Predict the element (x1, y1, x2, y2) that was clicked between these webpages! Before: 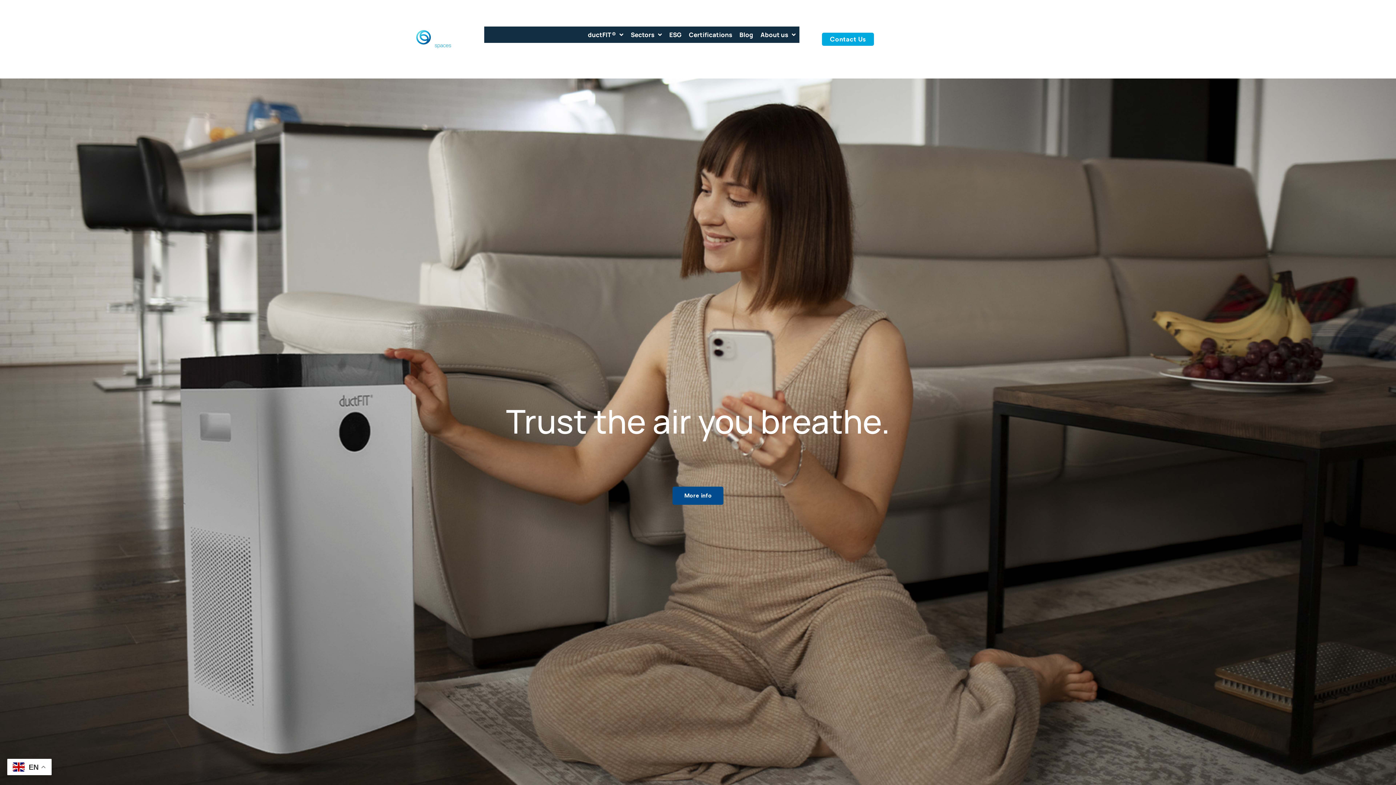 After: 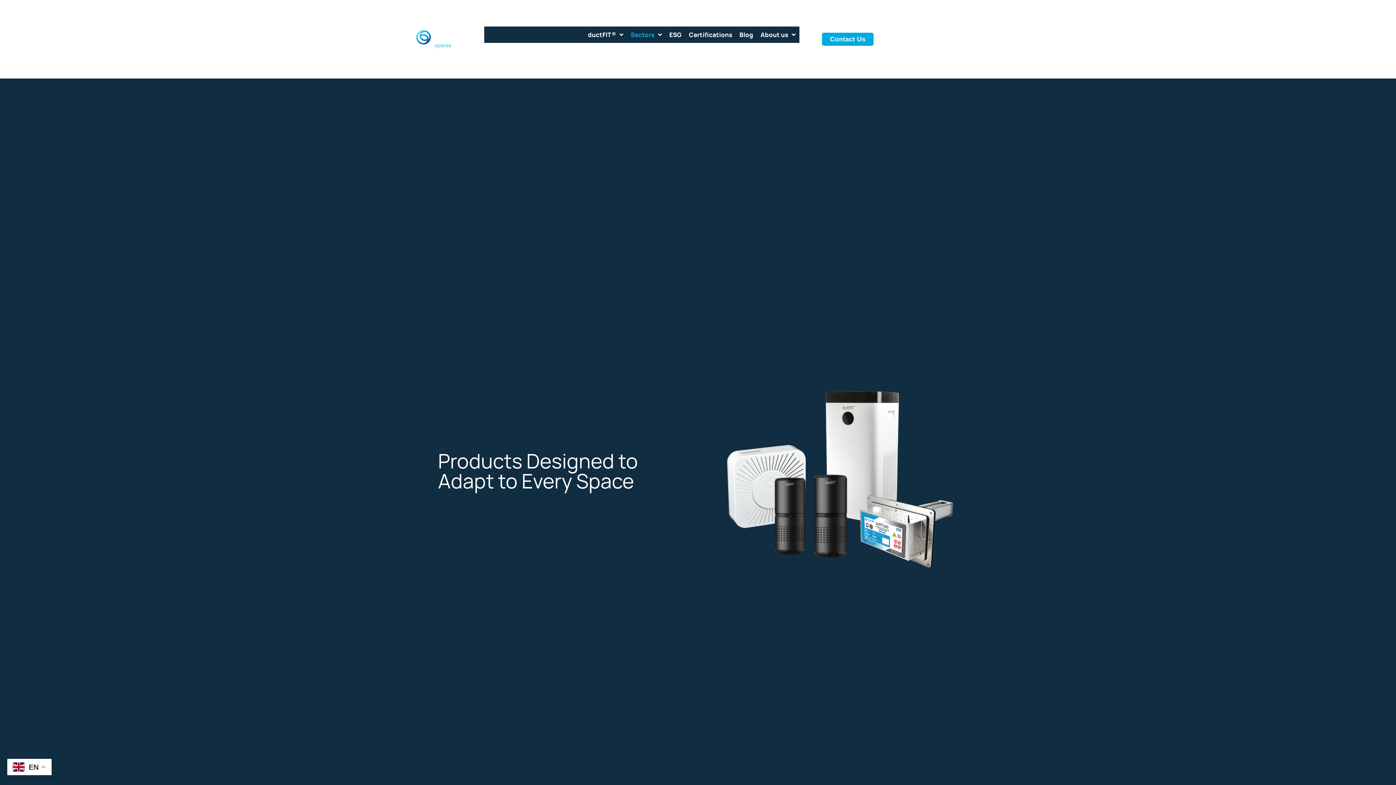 Action: bbox: (627, 26, 665, 42) label: Sectors